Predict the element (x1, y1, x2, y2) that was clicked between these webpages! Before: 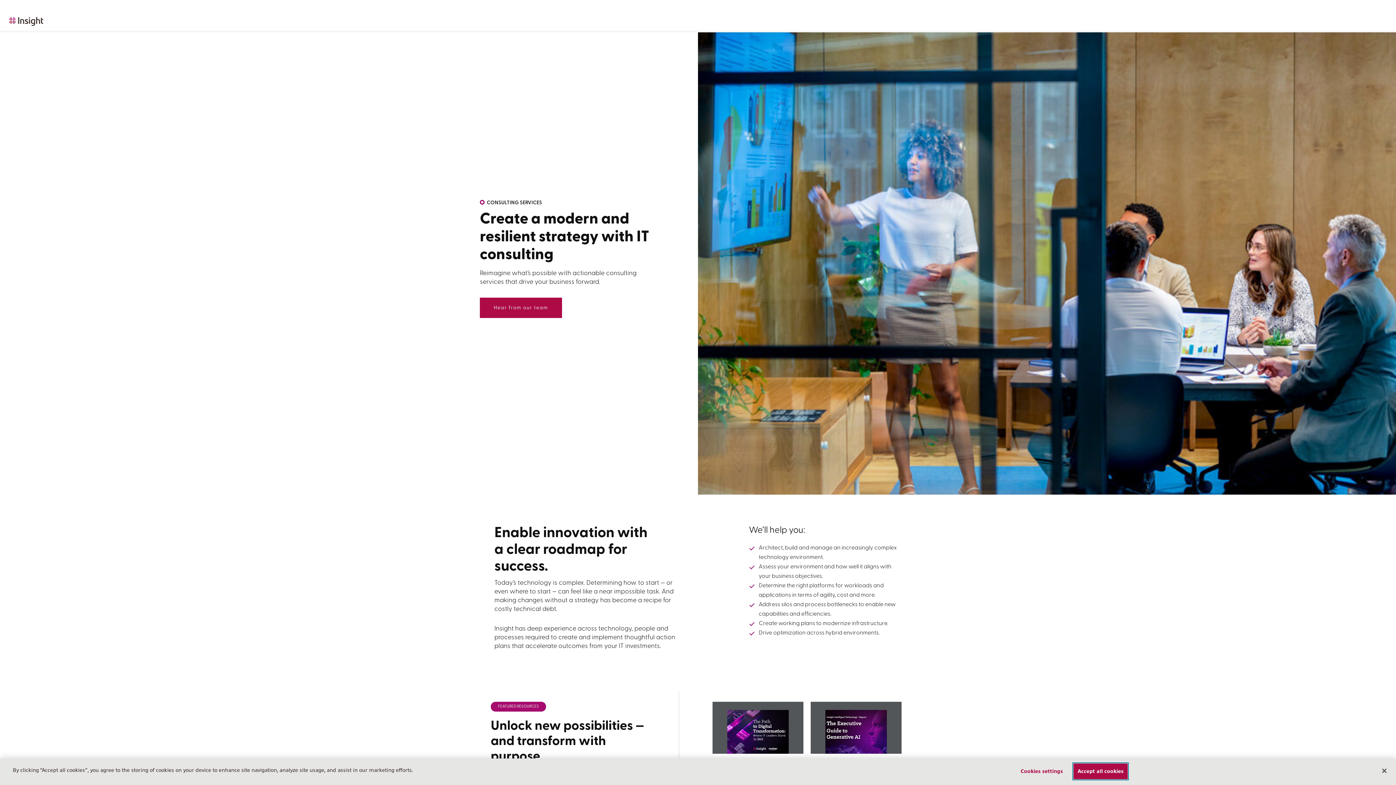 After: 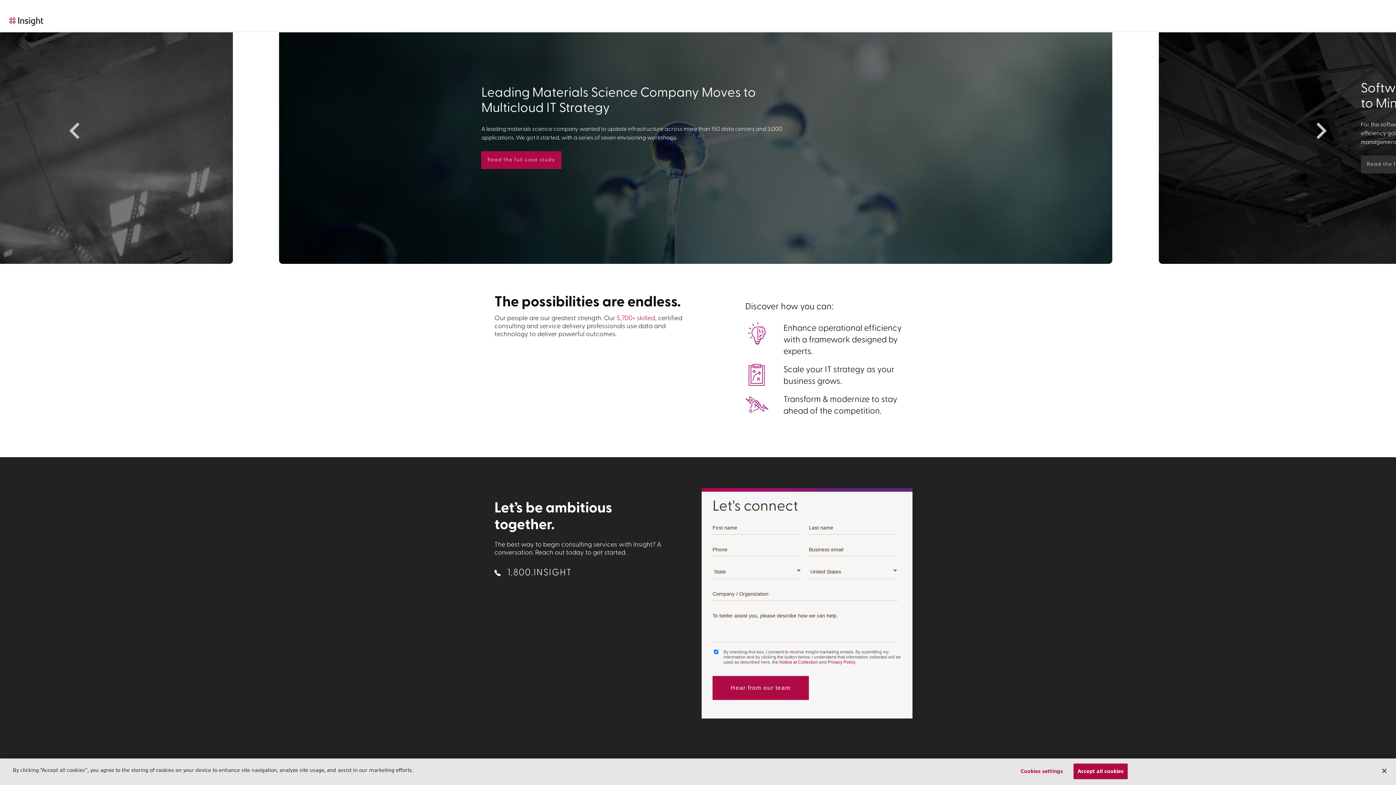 Action: bbox: (480, 297, 562, 318) label: Hear from our team